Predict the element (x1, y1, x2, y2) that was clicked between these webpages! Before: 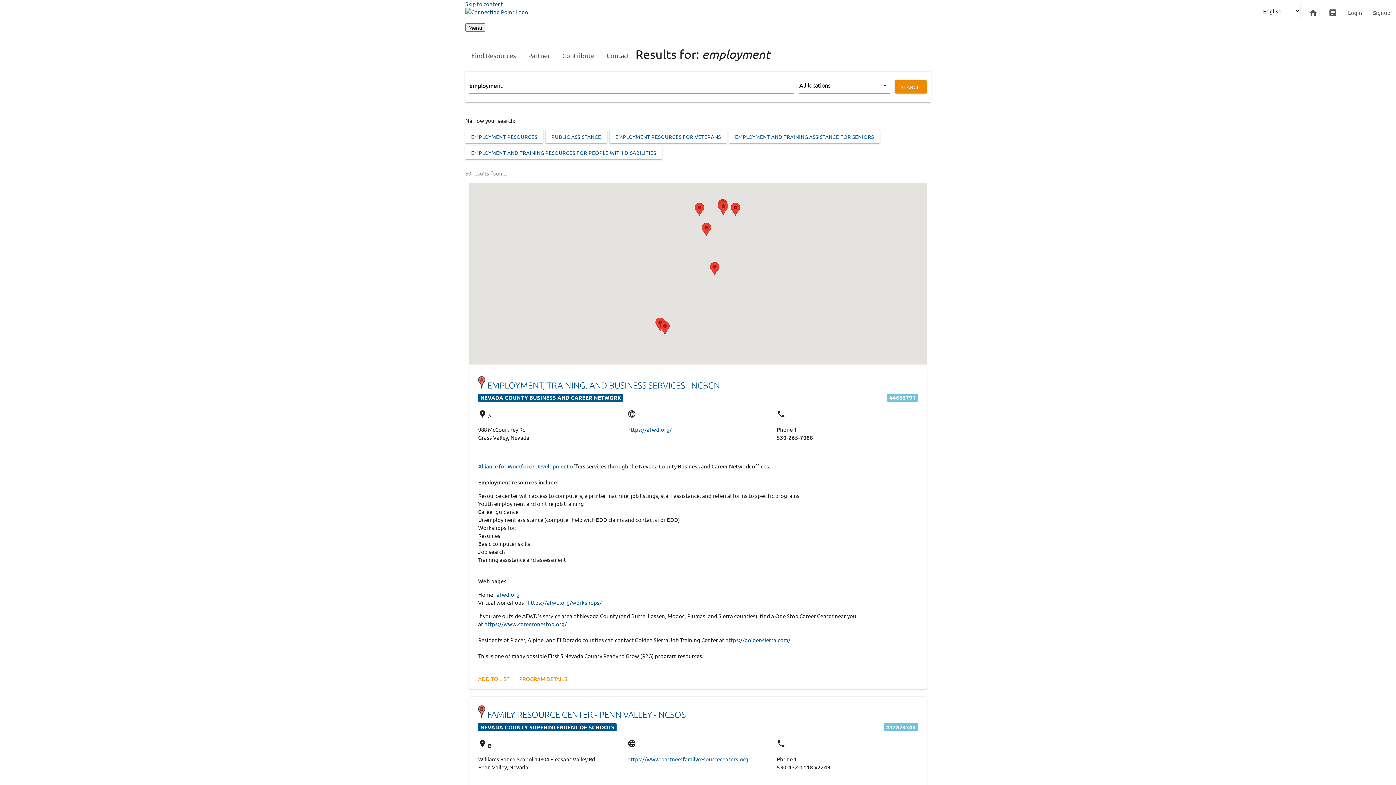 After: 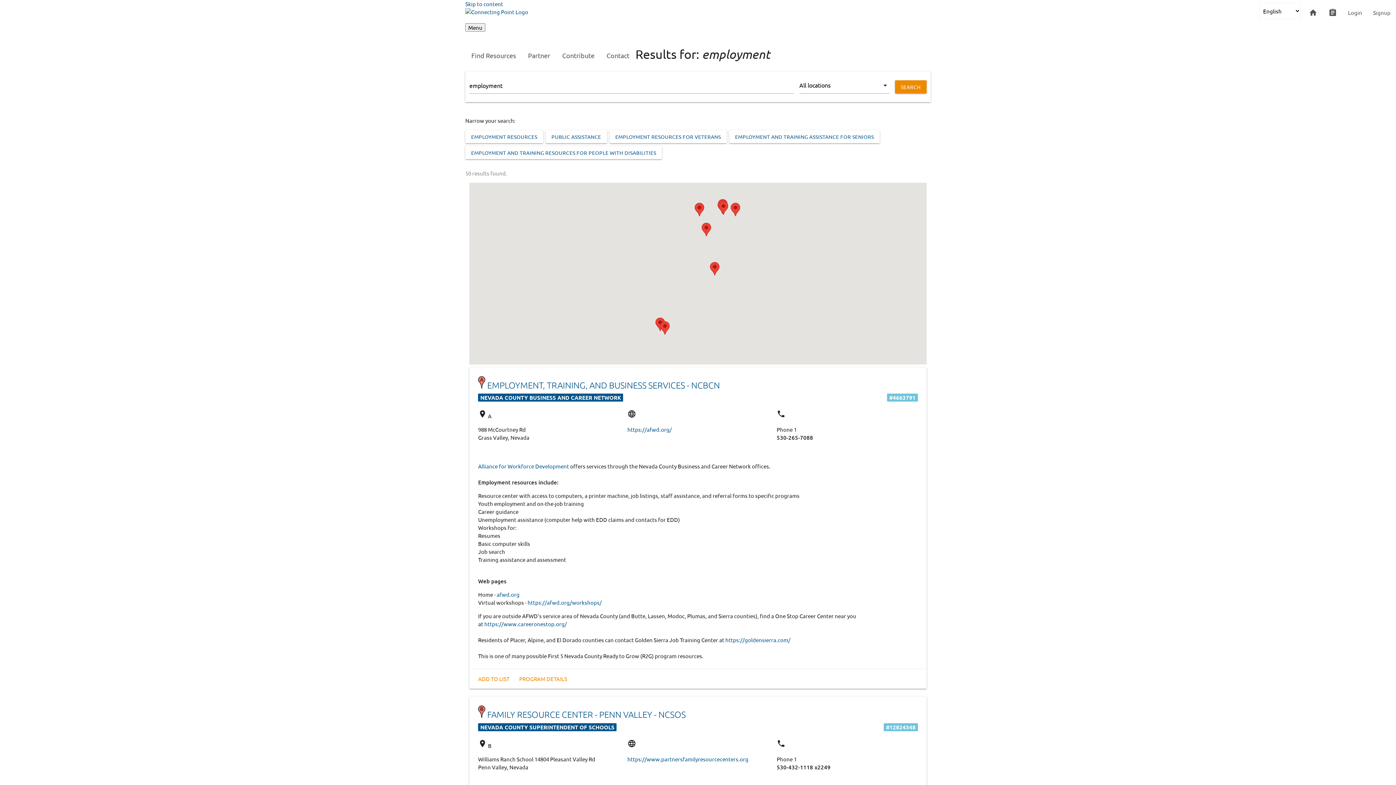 Action: label: Alliance for Workforce Development bbox: (478, 462, 569, 469)